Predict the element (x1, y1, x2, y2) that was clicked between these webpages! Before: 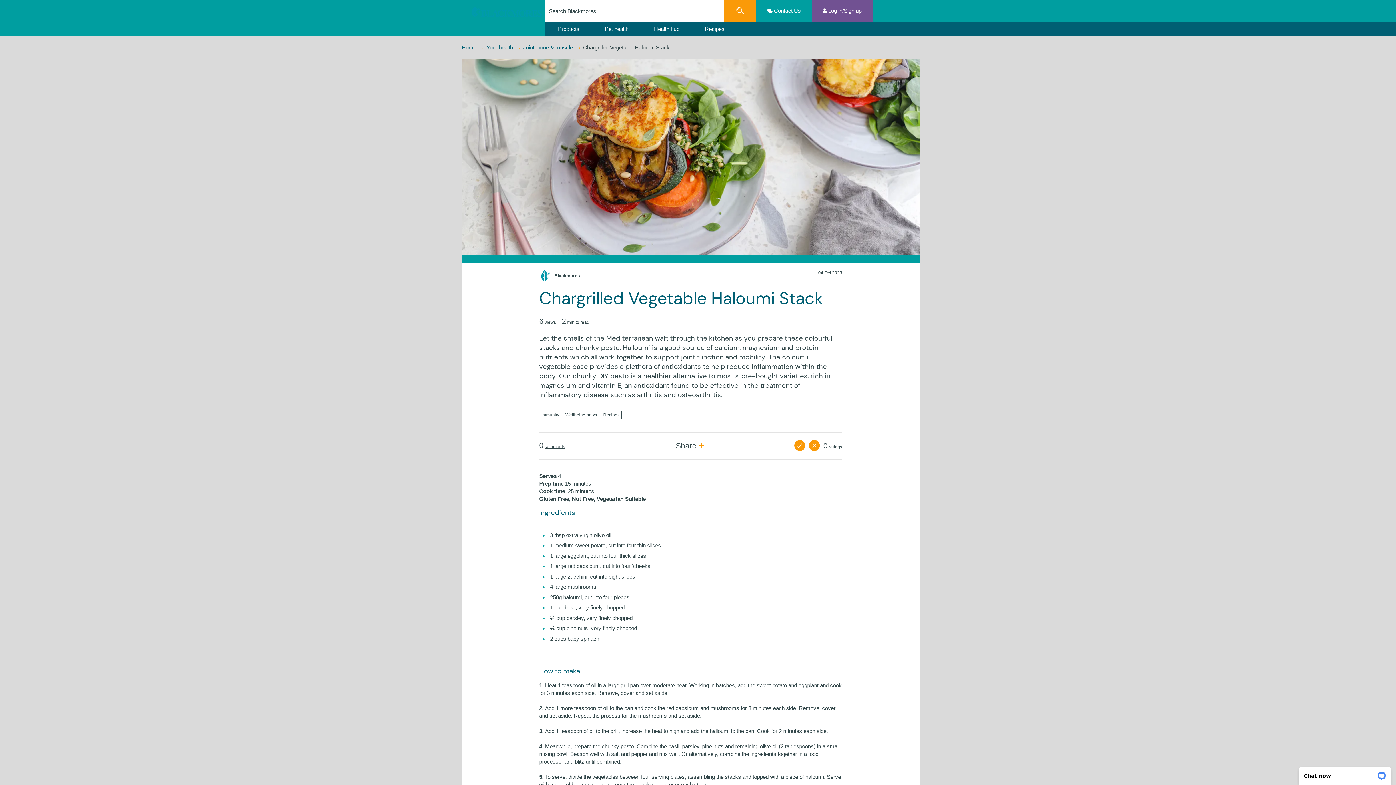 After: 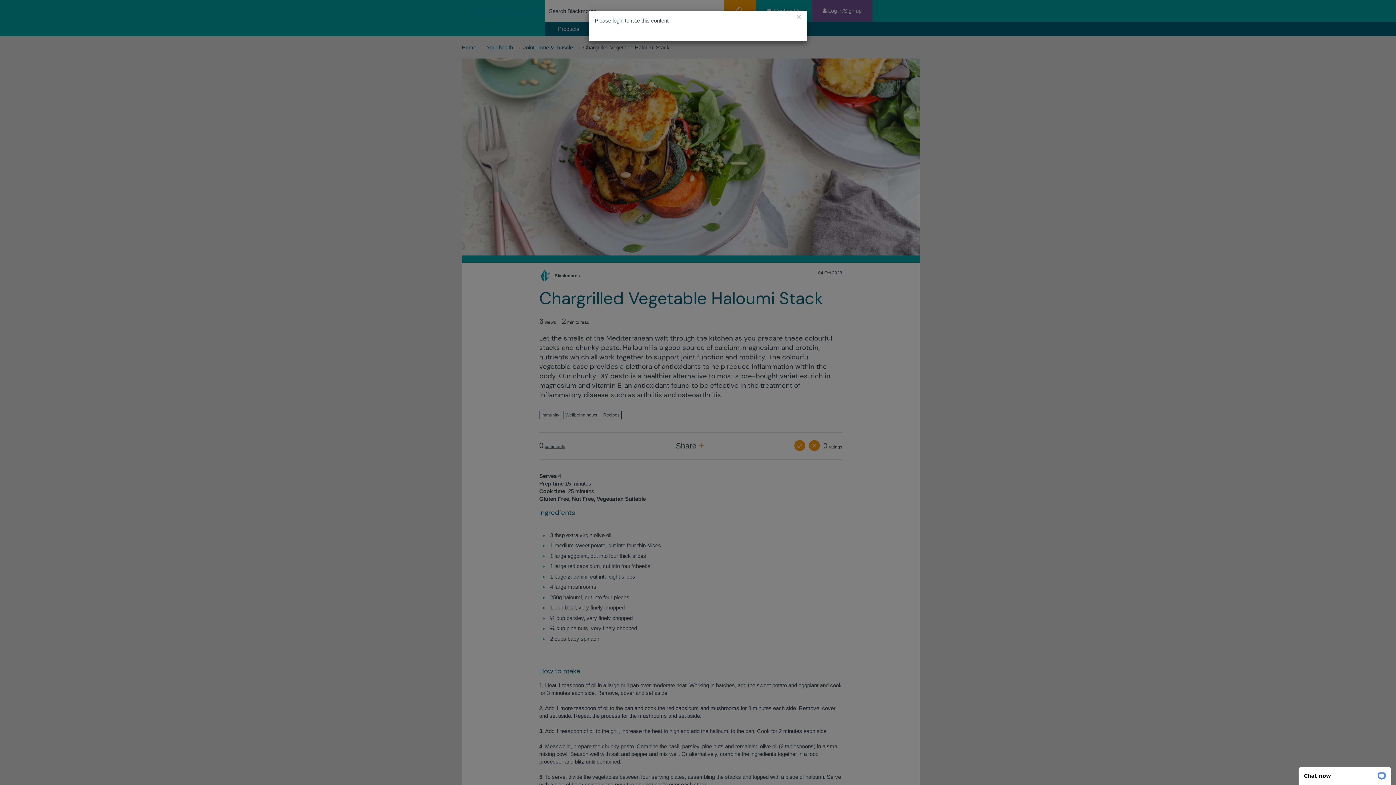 Action: bbox: (808, 440, 819, 451) label: Rate down